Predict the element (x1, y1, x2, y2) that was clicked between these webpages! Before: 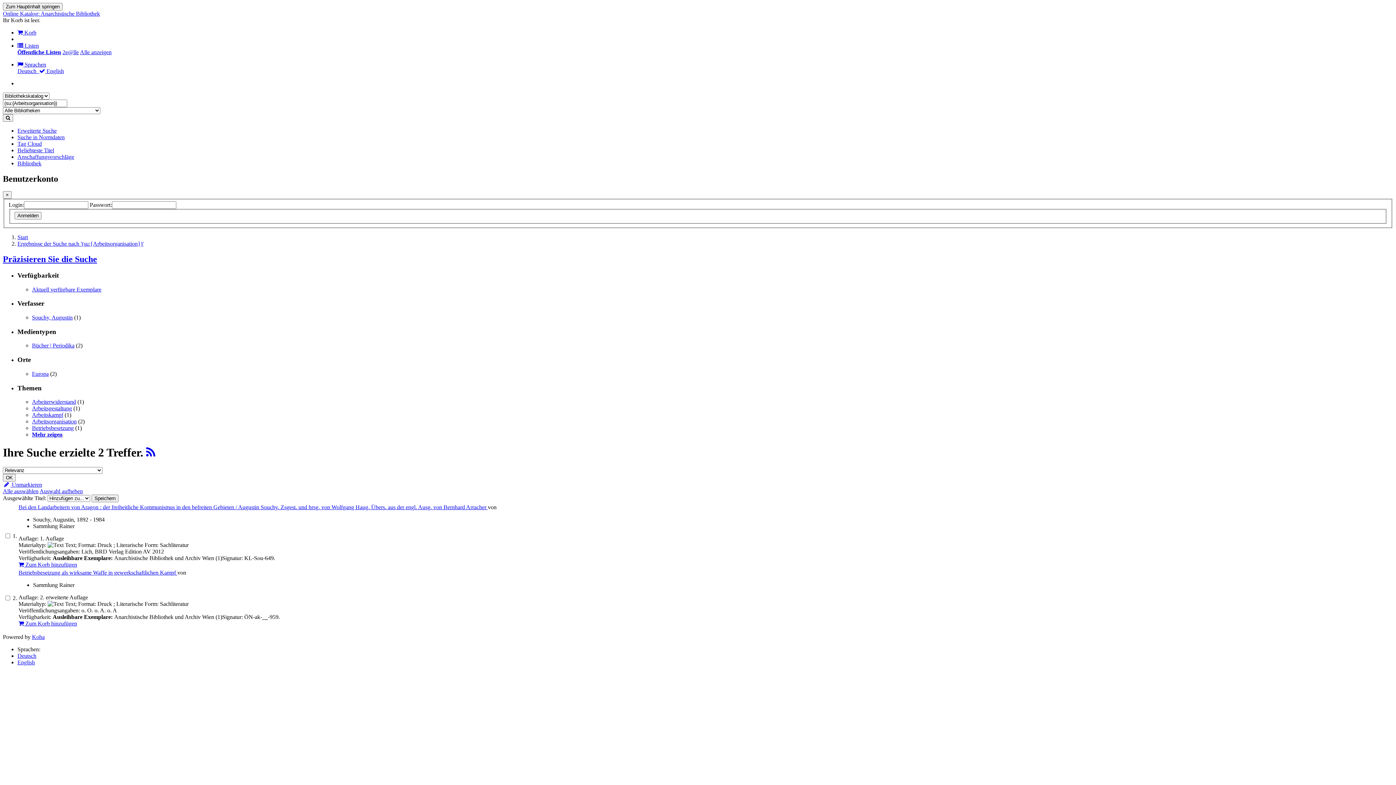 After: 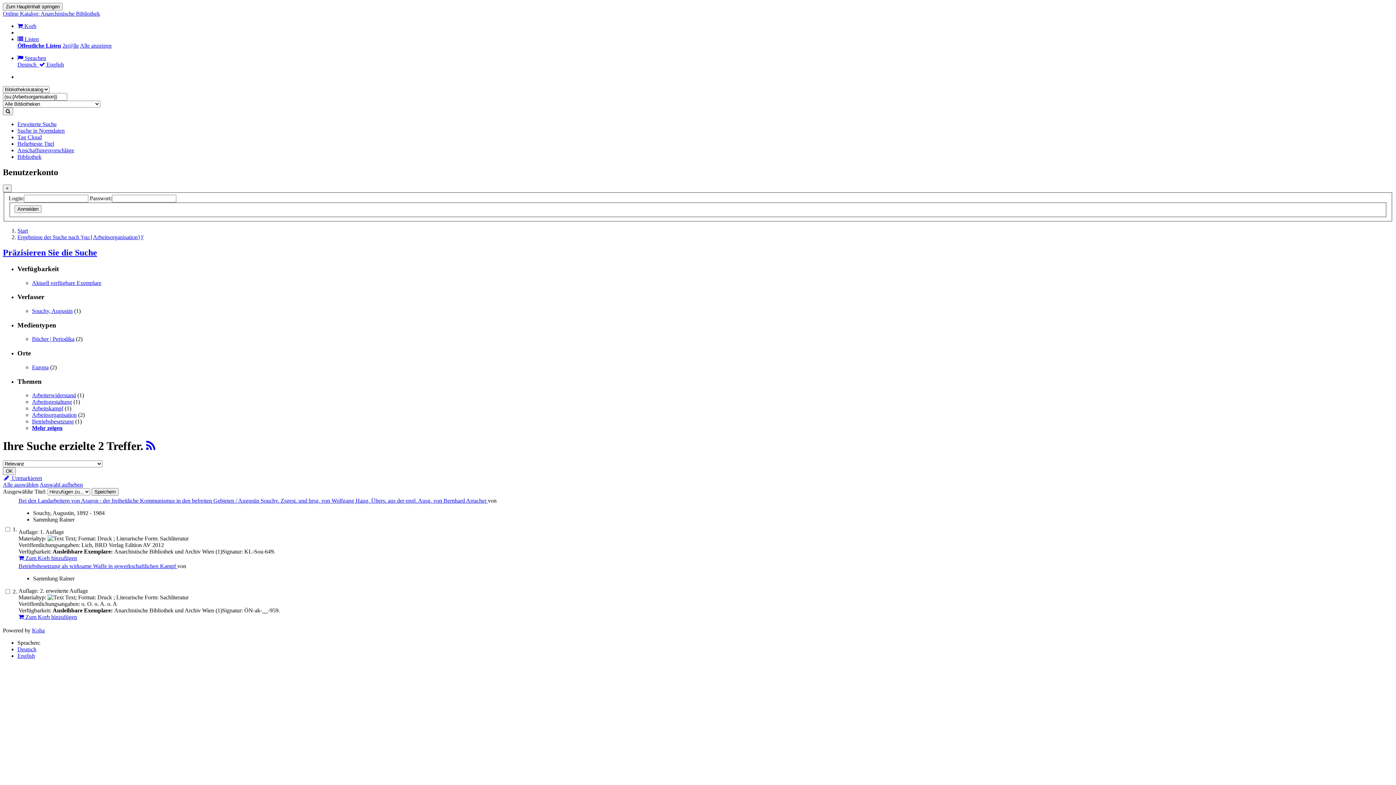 Action: bbox: (17, 29, 36, 35) label:  Korb